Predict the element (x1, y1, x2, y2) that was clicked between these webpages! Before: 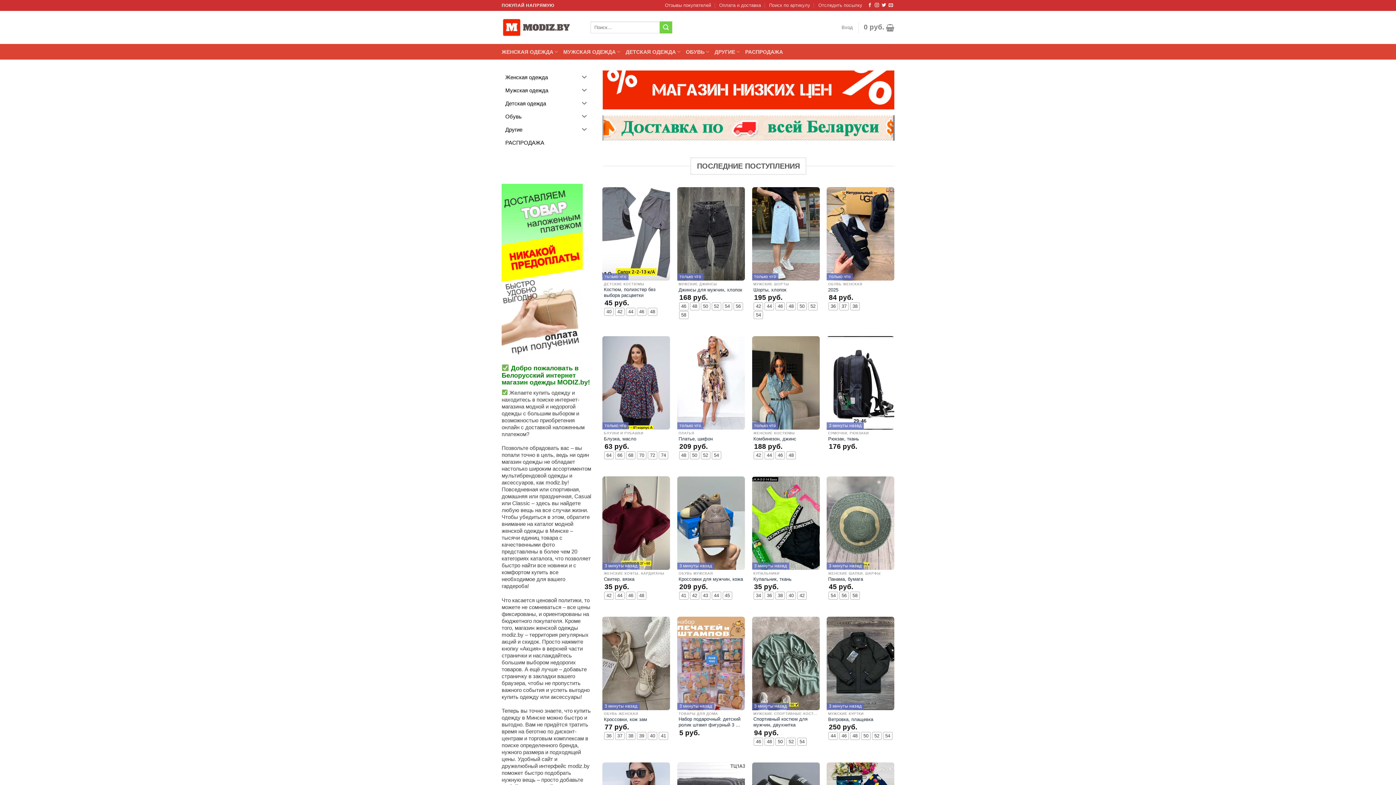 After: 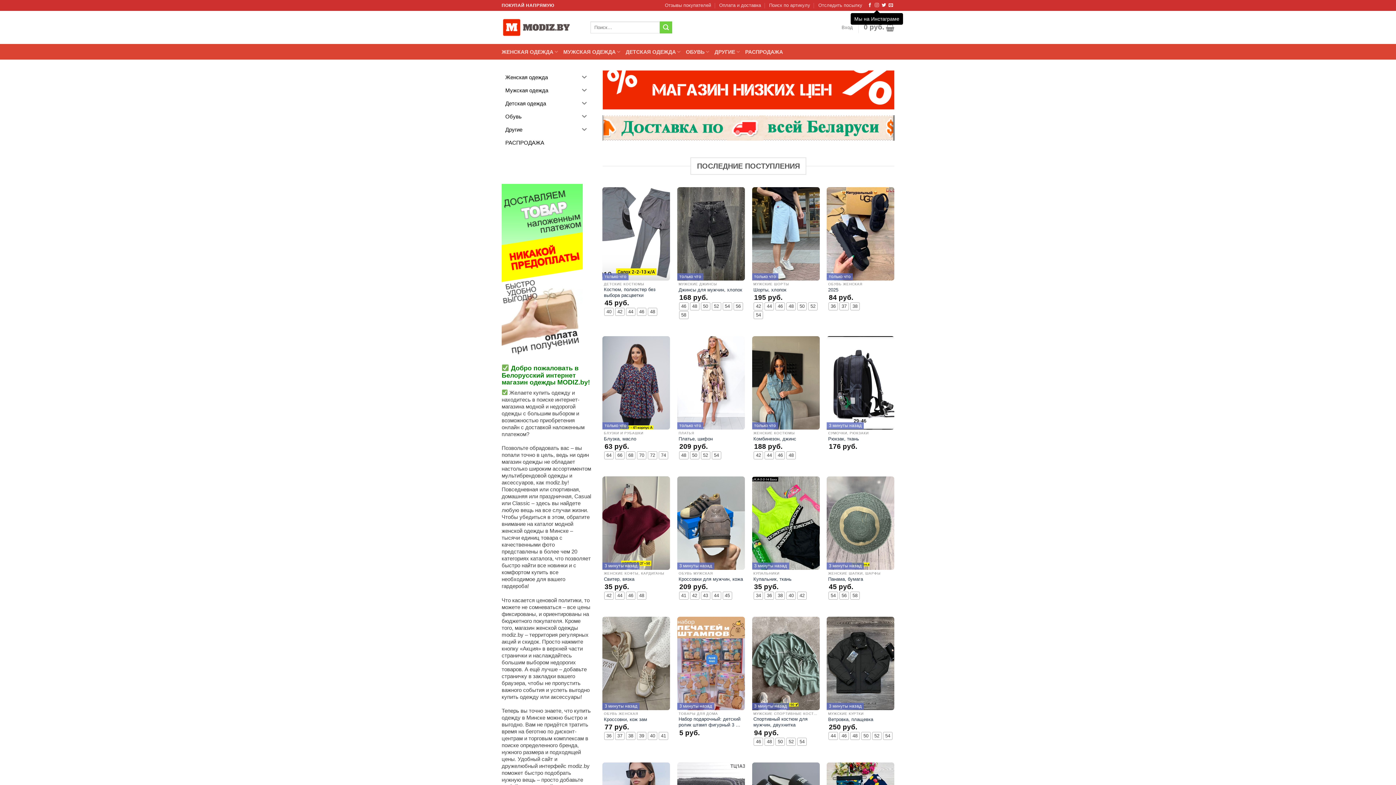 Action: bbox: (874, 2, 879, 7) label: Мы на Инстаграме